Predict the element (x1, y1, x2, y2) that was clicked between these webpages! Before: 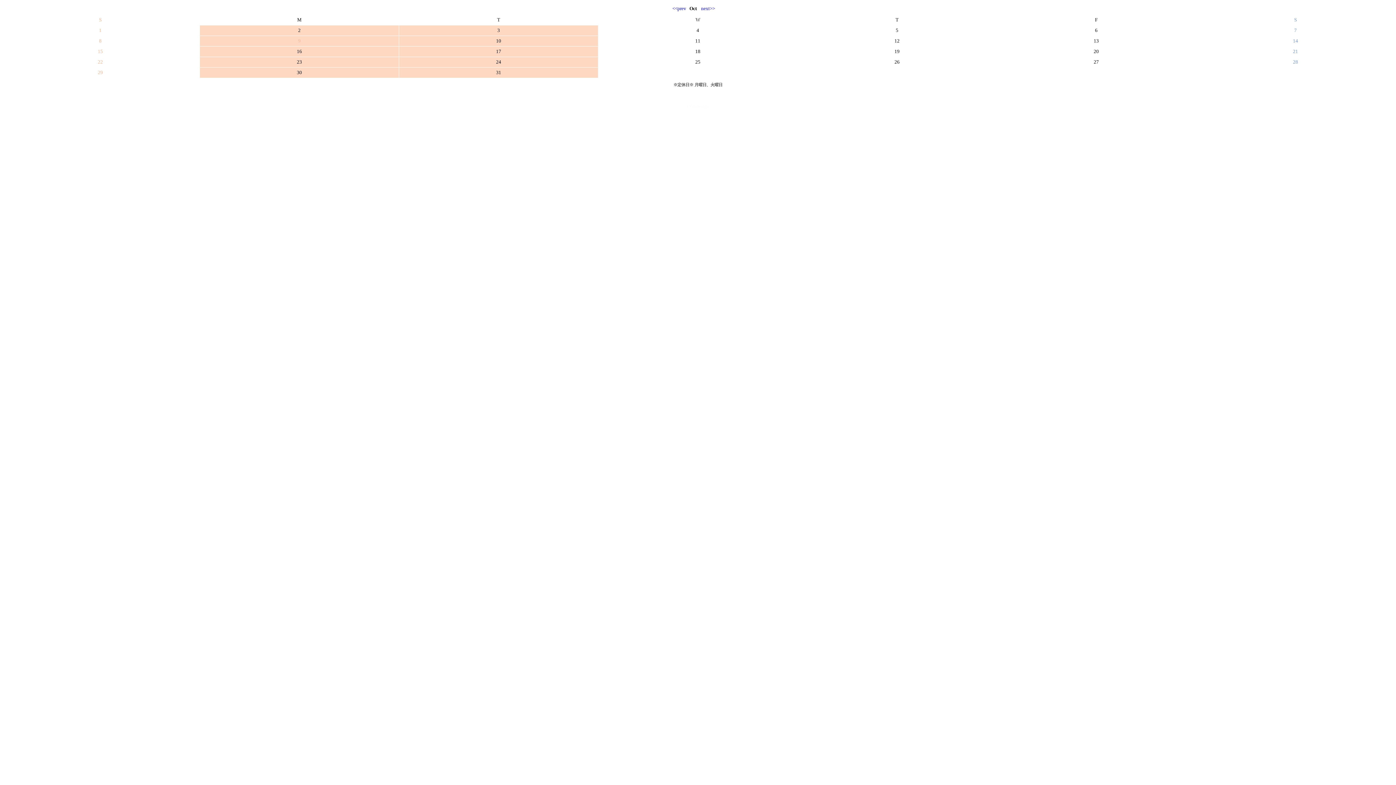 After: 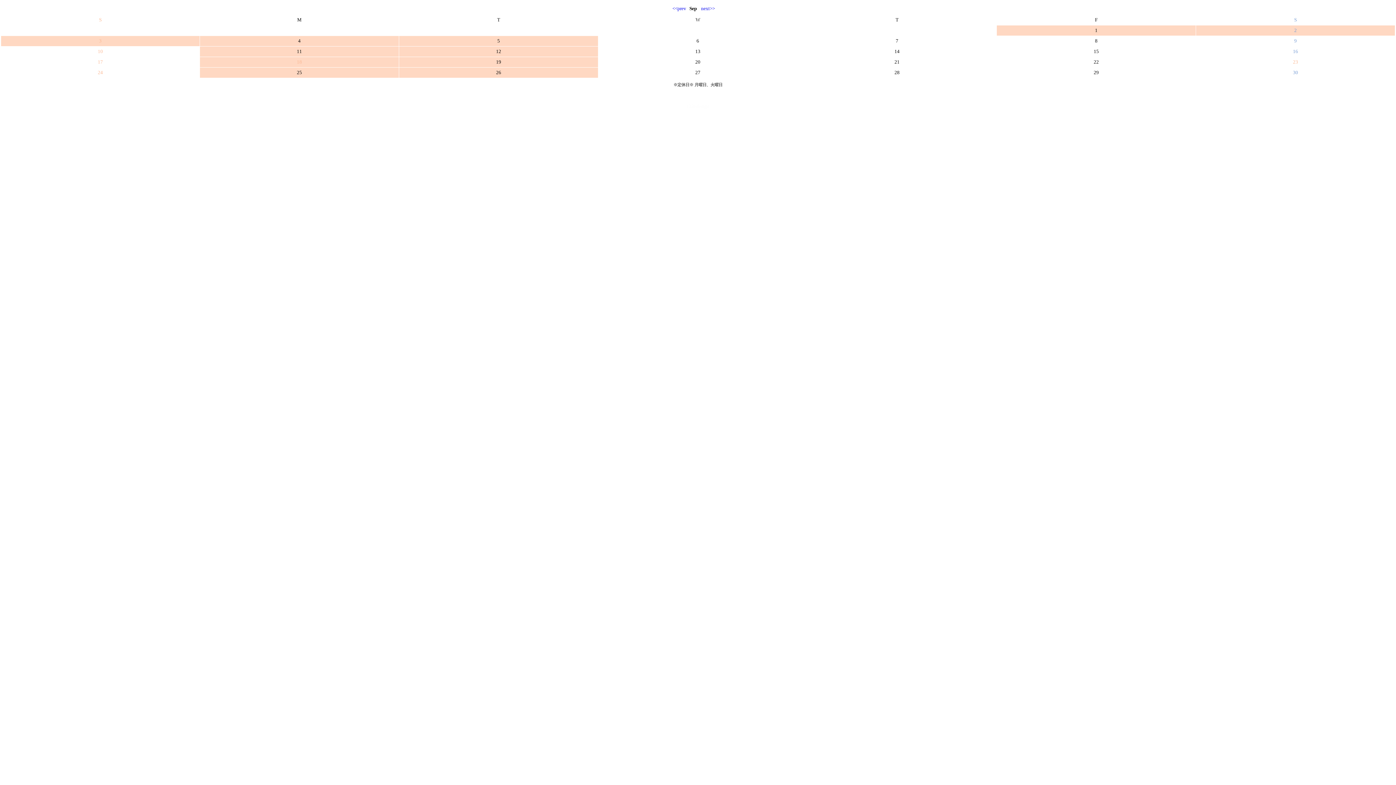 Action: label: <<prev bbox: (672, 5, 686, 11)